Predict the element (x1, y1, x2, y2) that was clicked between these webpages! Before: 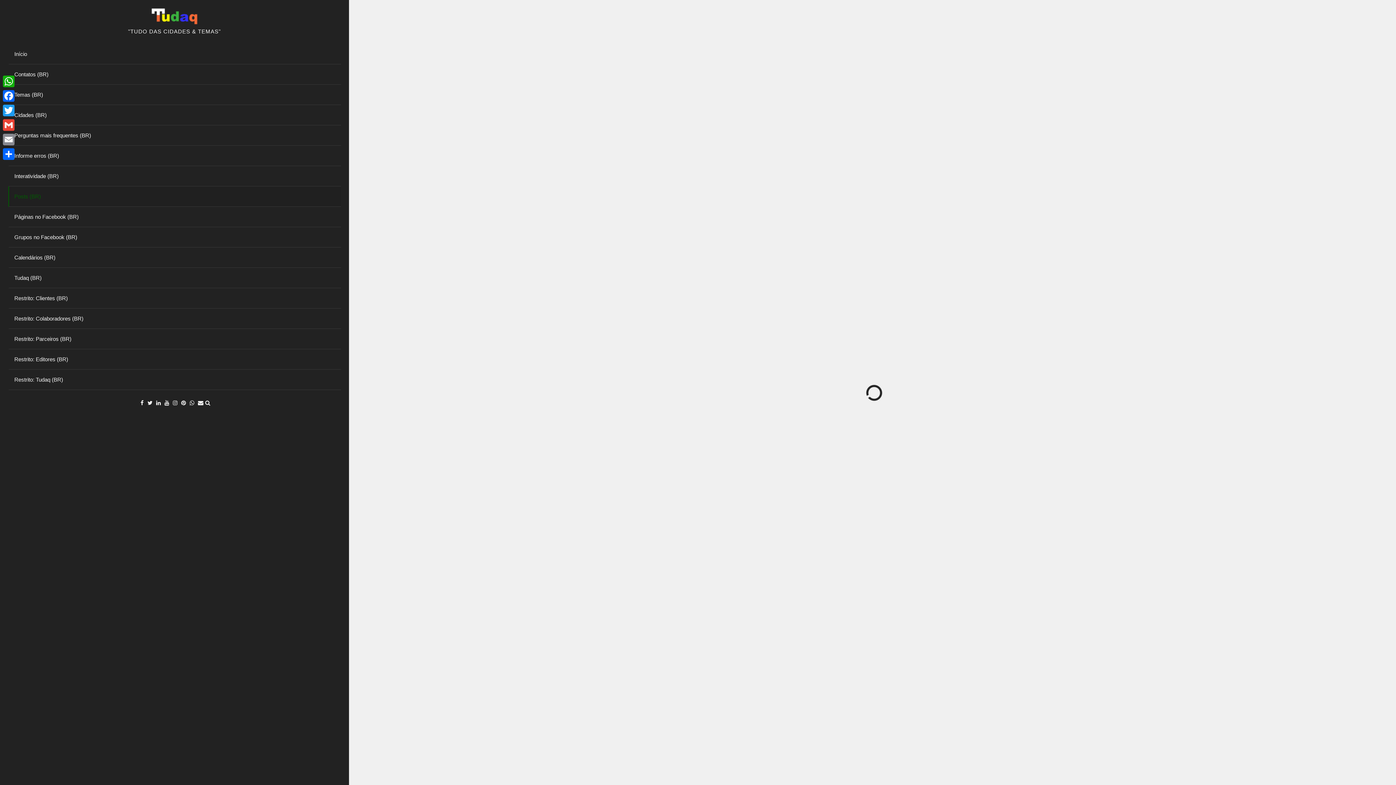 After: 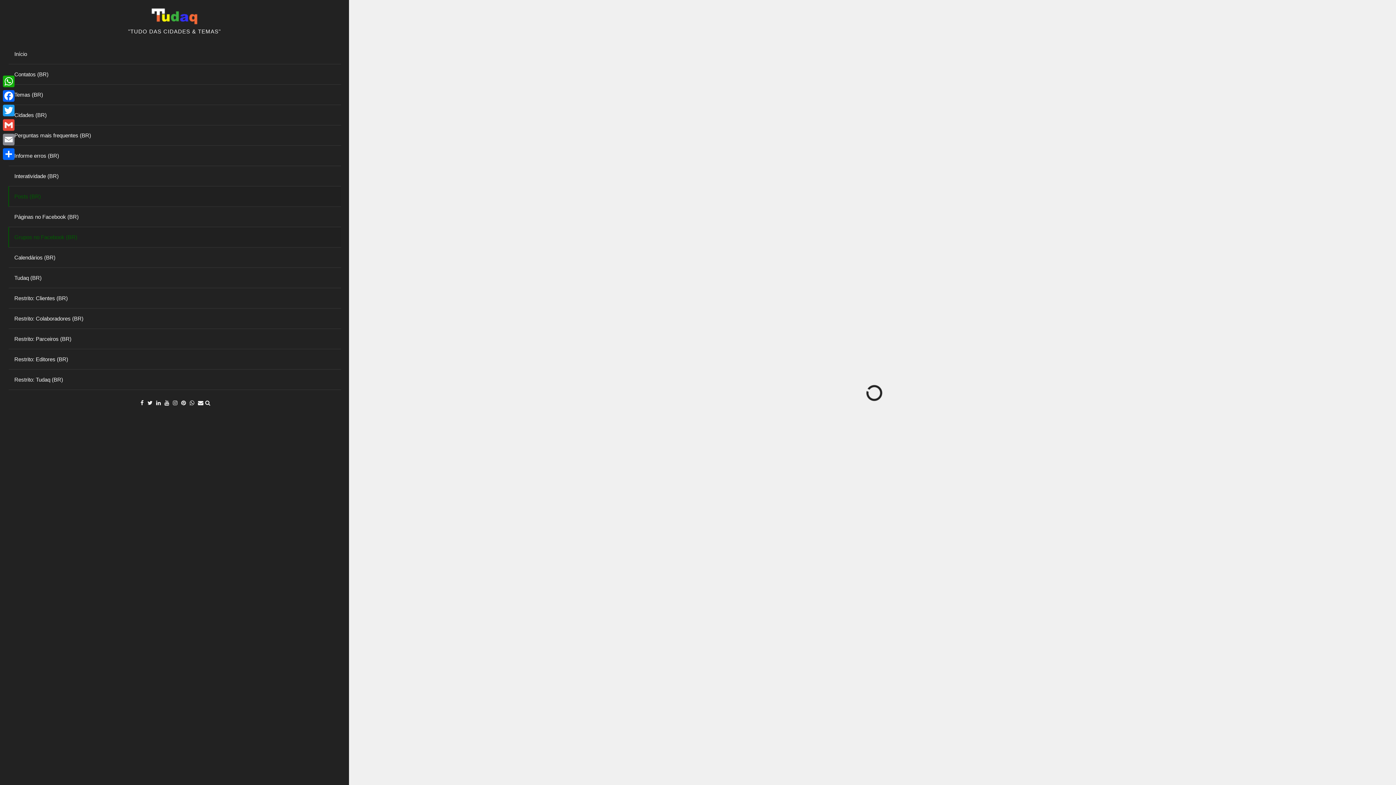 Action: bbox: (8, 227, 340, 247) label: Grupos no Facebook (BR)